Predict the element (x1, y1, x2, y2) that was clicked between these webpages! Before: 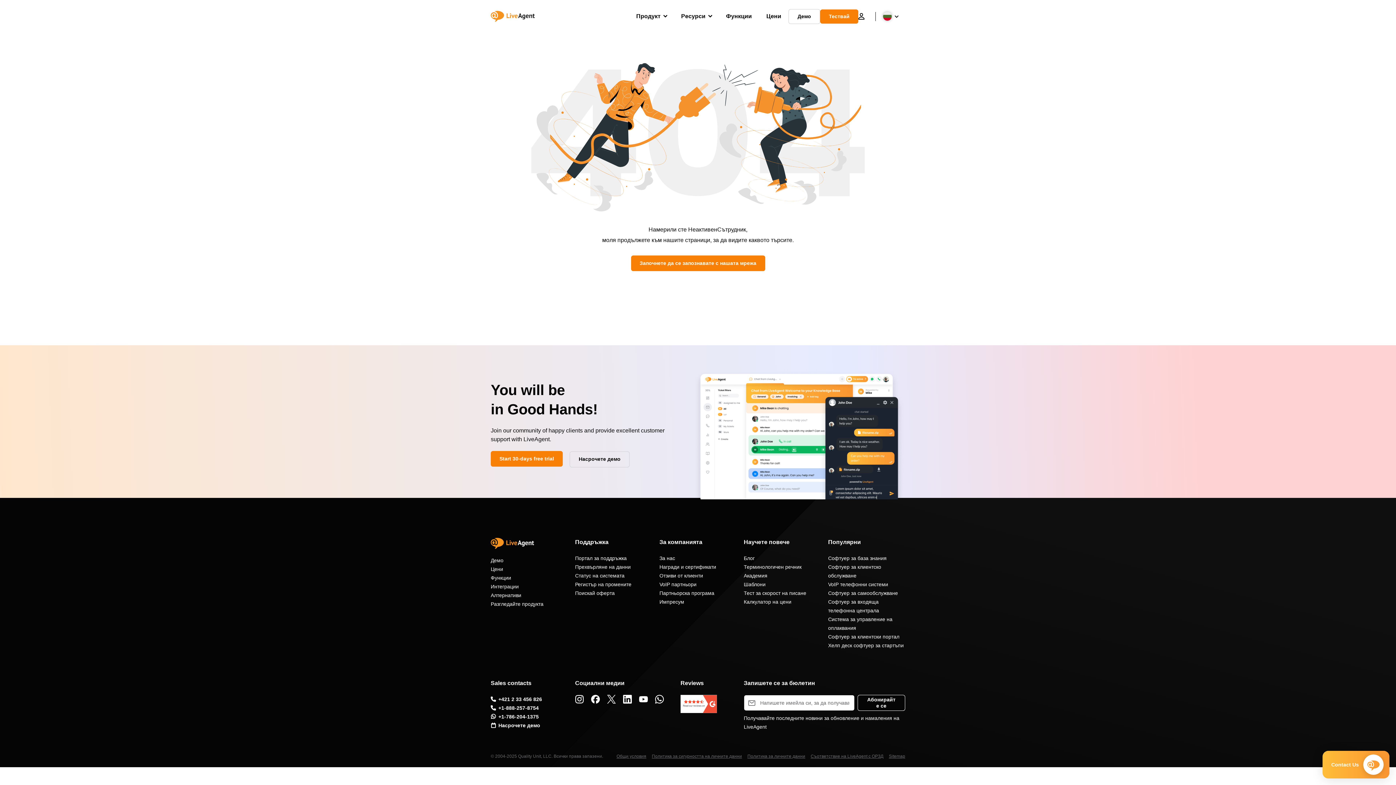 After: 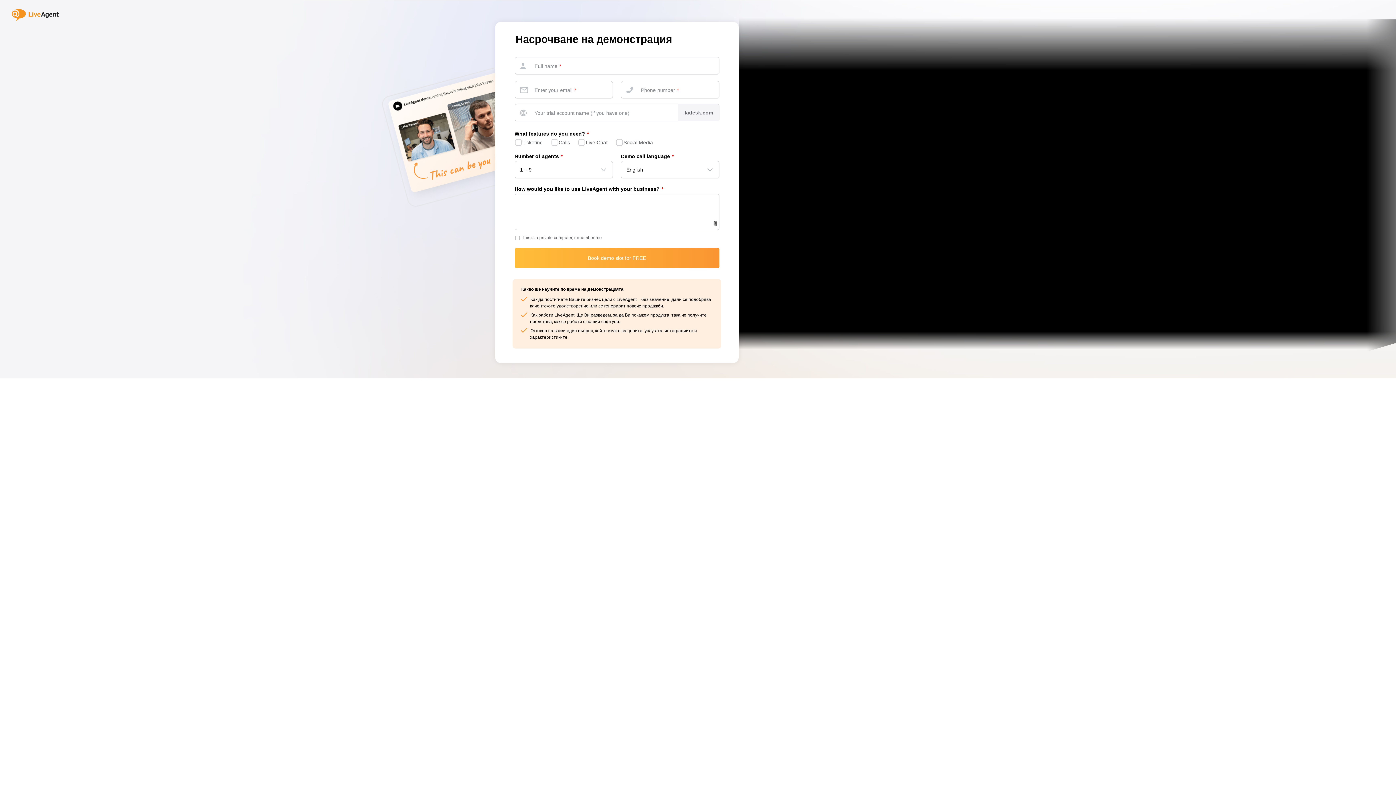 Action: label: Демо bbox: (788, 8, 820, 23)